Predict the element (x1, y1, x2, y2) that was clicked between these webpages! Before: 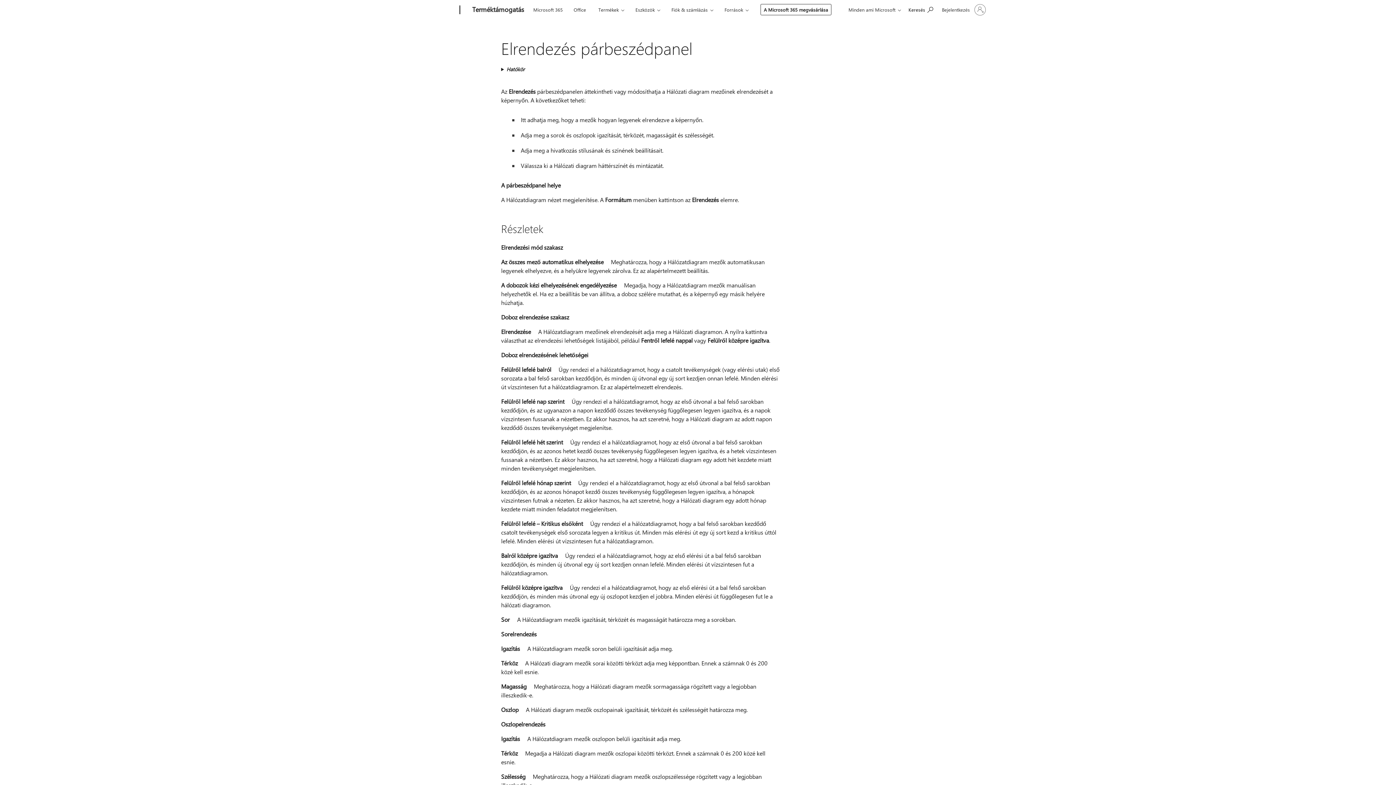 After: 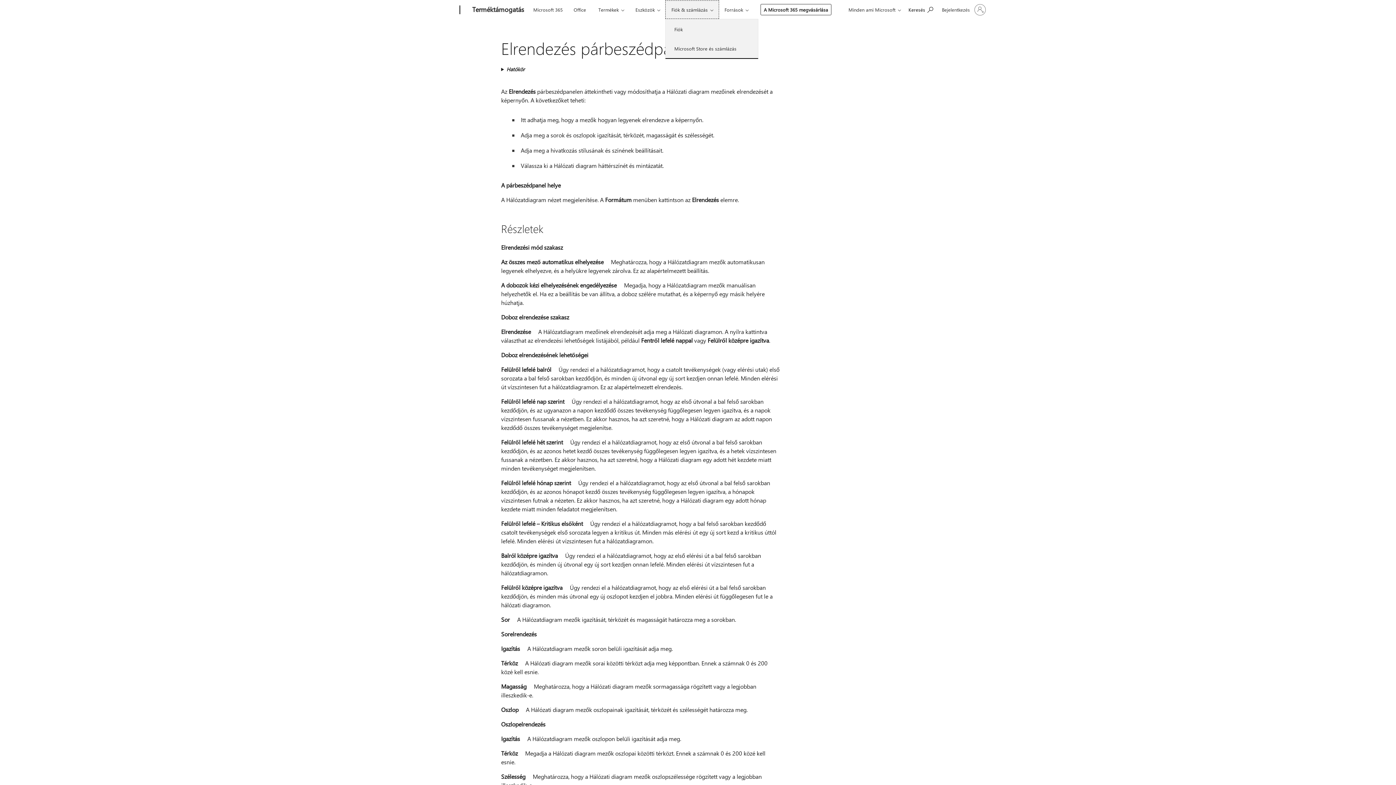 Action: bbox: (665, 0, 719, 18) label: Fiók & számlázás